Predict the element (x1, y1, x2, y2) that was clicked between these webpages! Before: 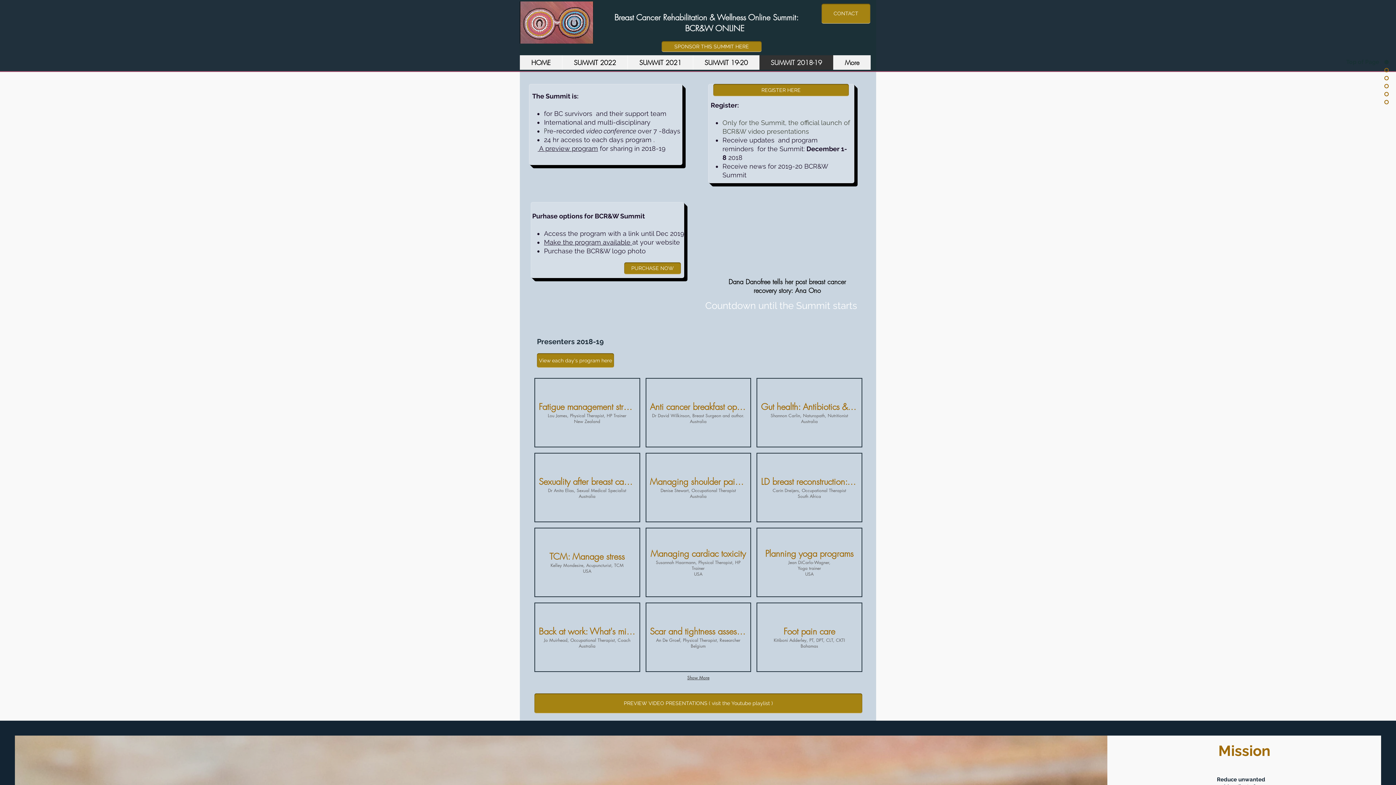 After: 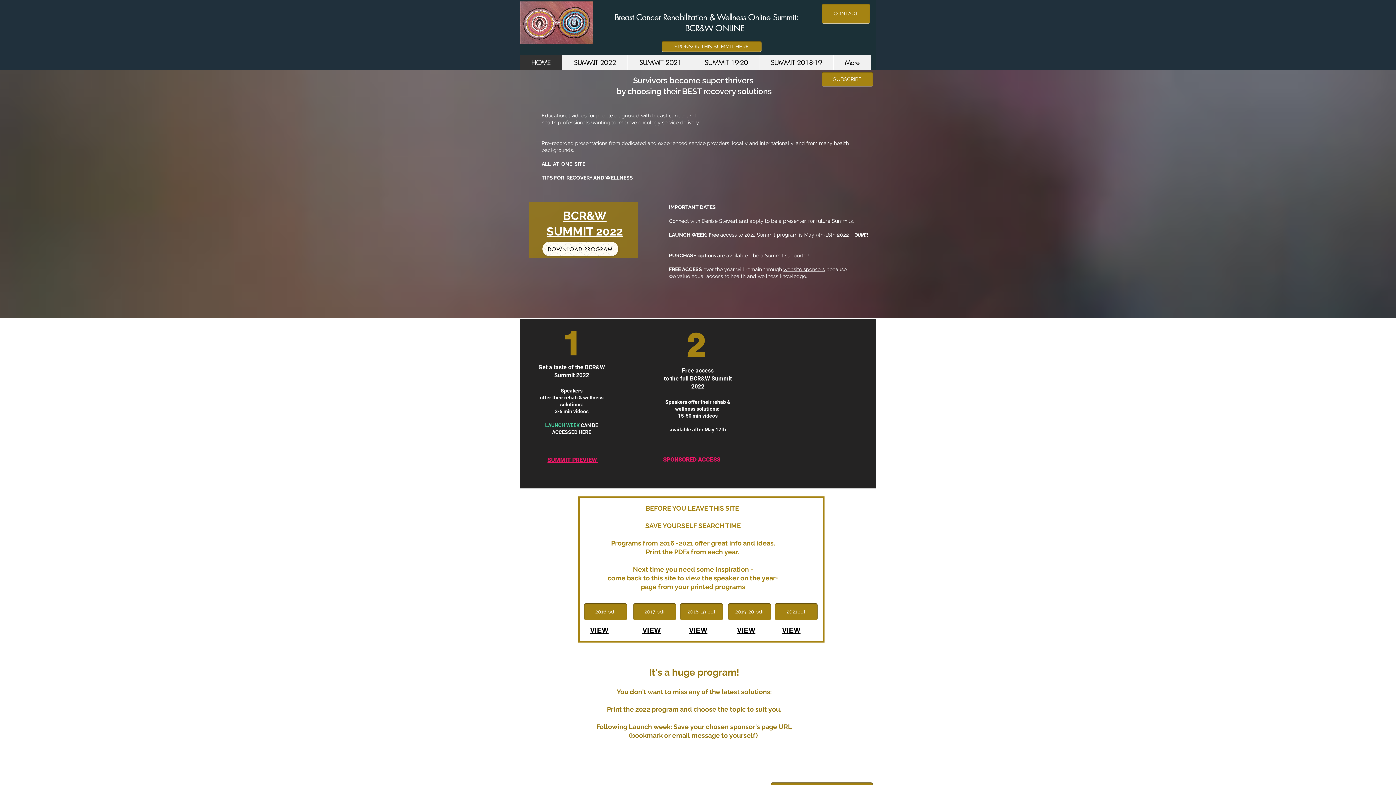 Action: label: CONTACT  bbox: (821, 3, 870, 23)